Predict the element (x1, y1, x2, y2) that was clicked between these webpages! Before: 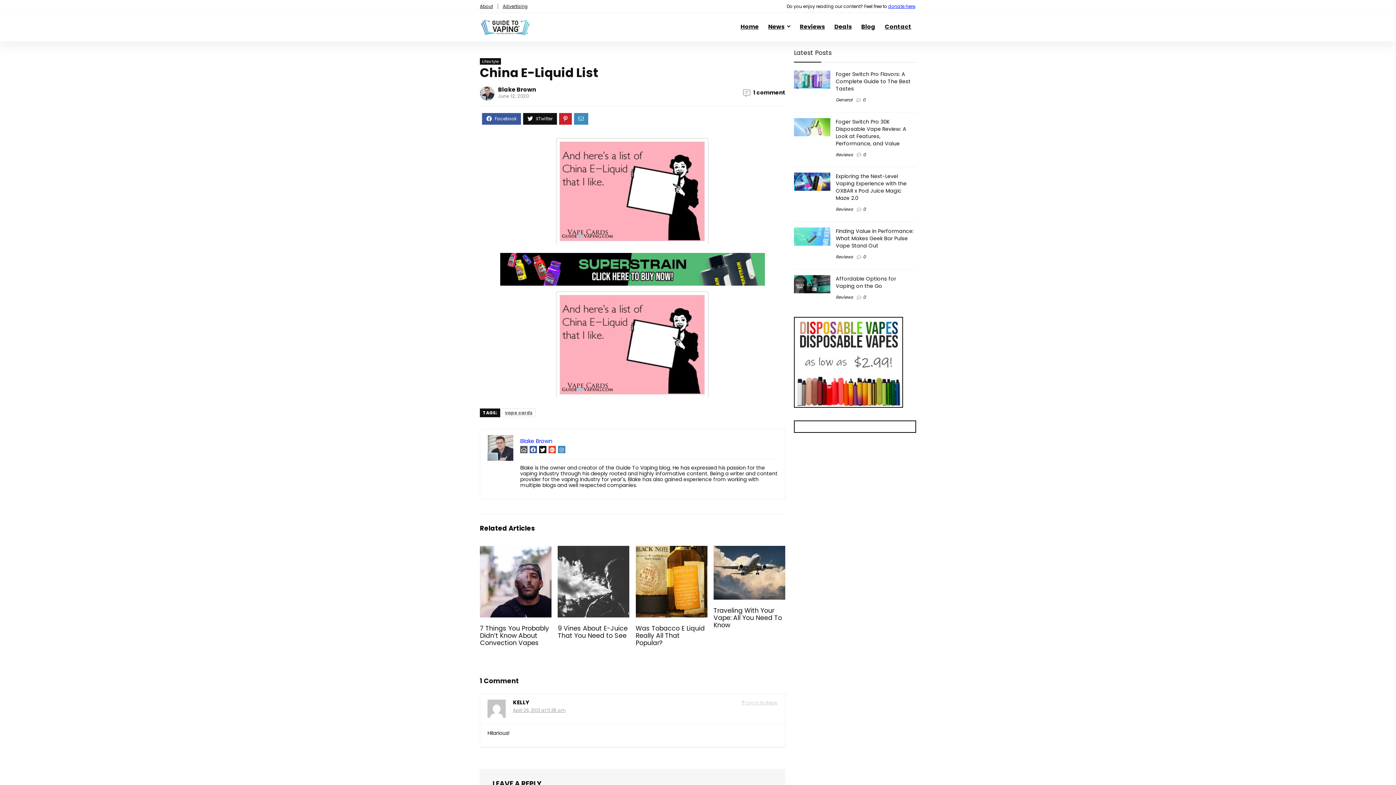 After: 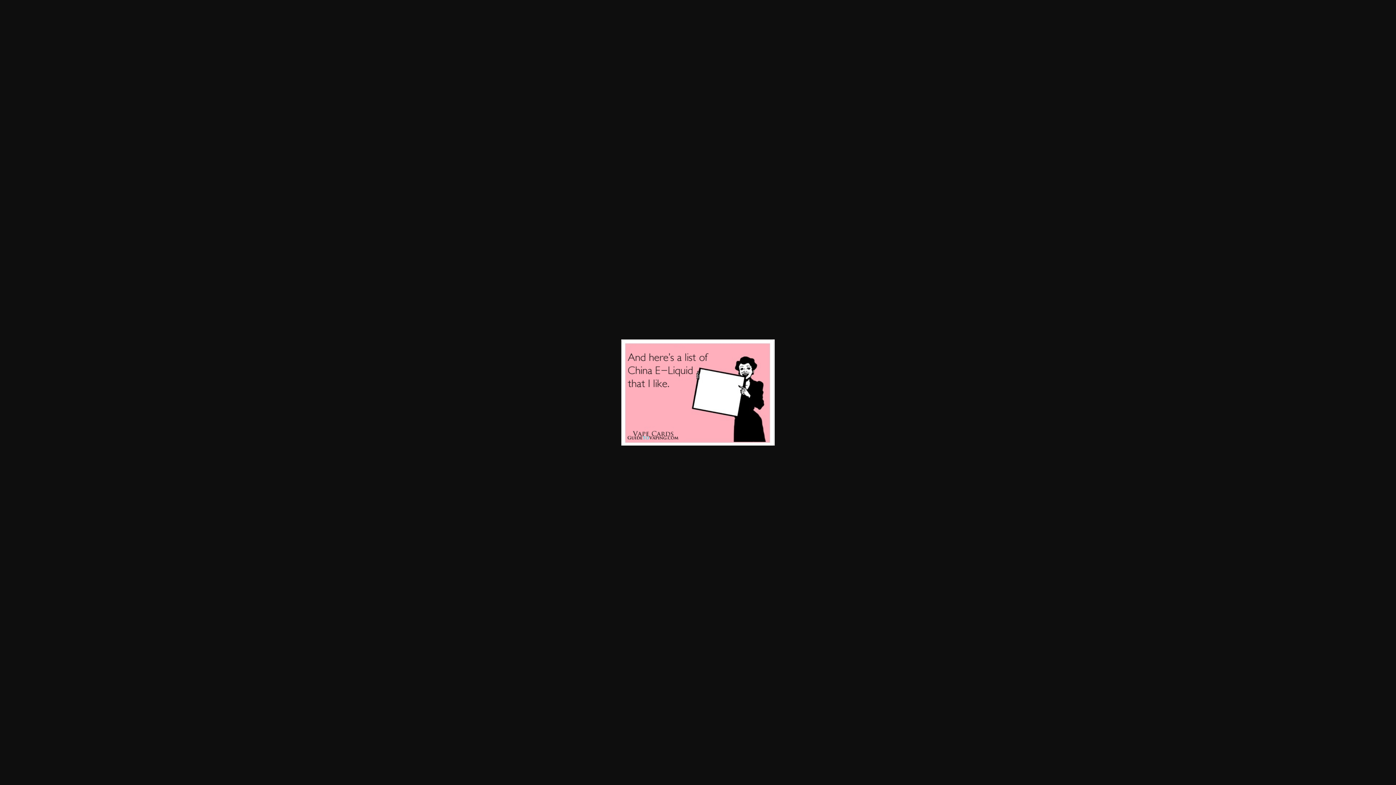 Action: bbox: (480, 291, 785, 397)